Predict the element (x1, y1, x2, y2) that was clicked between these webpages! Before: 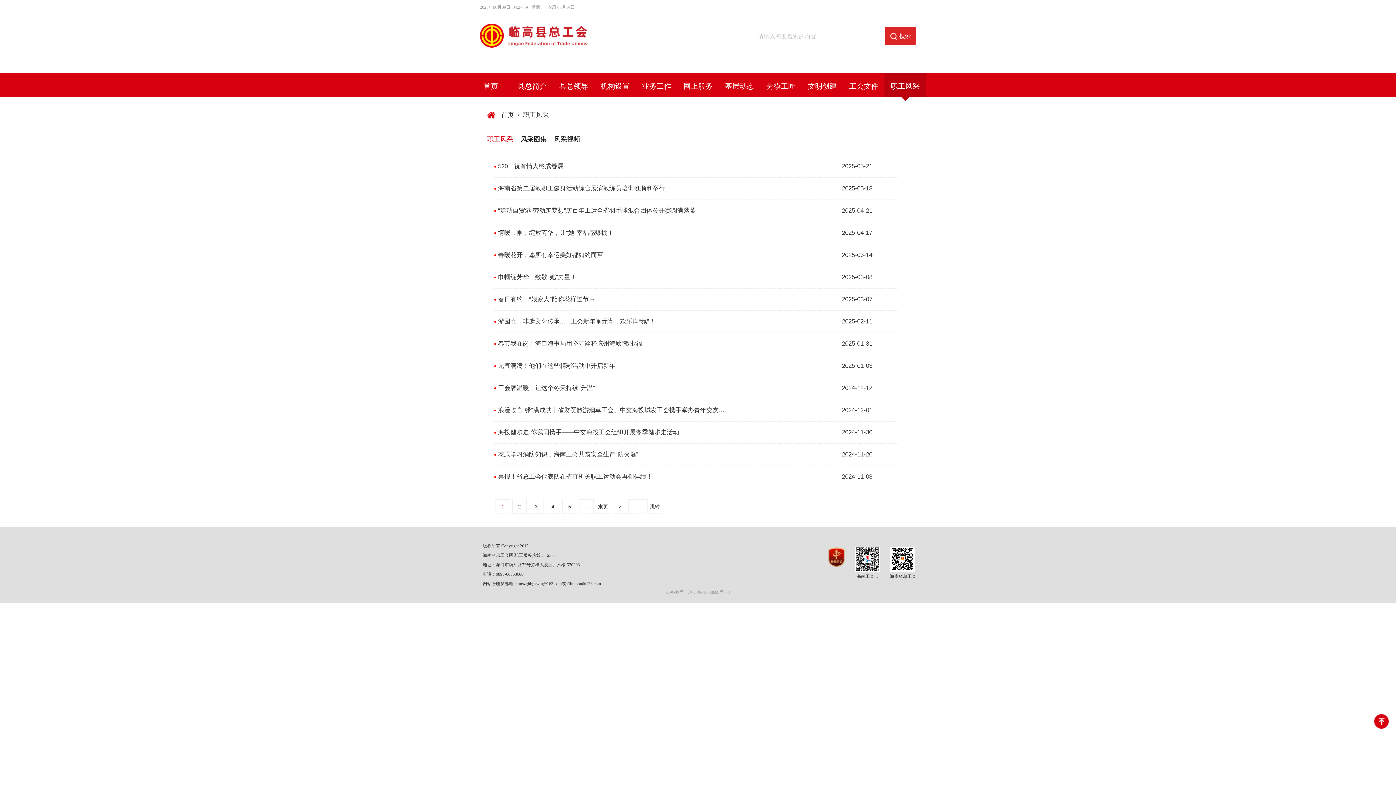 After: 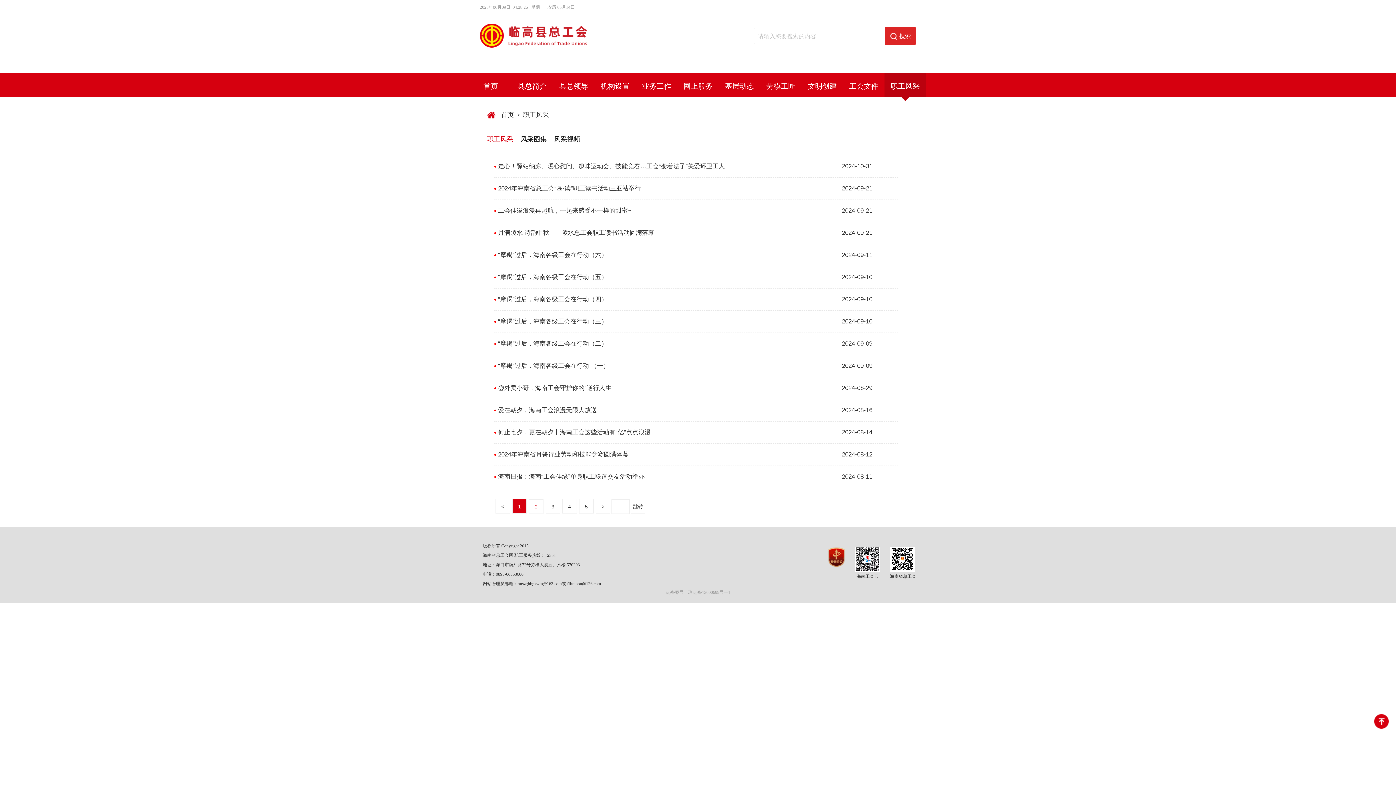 Action: bbox: (512, 499, 526, 513) label: 2